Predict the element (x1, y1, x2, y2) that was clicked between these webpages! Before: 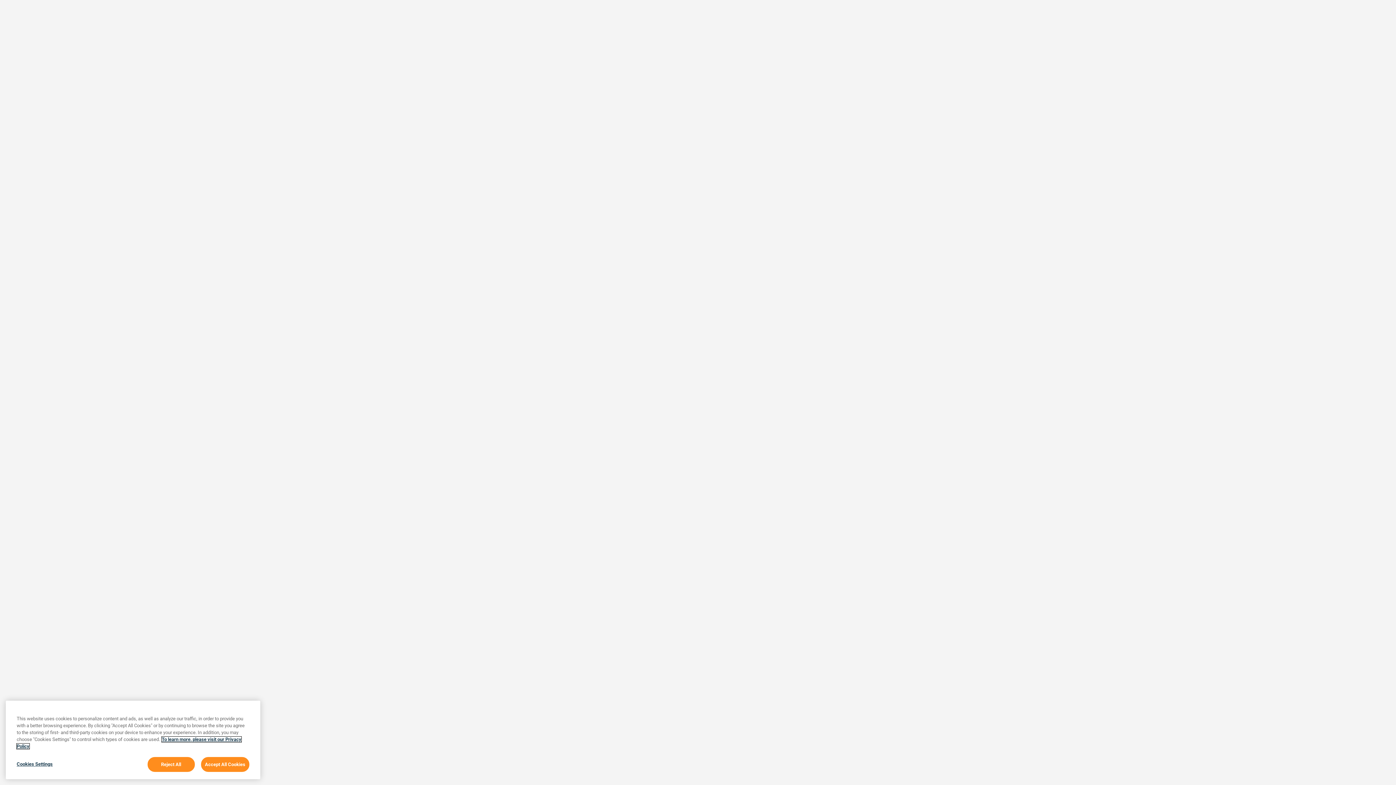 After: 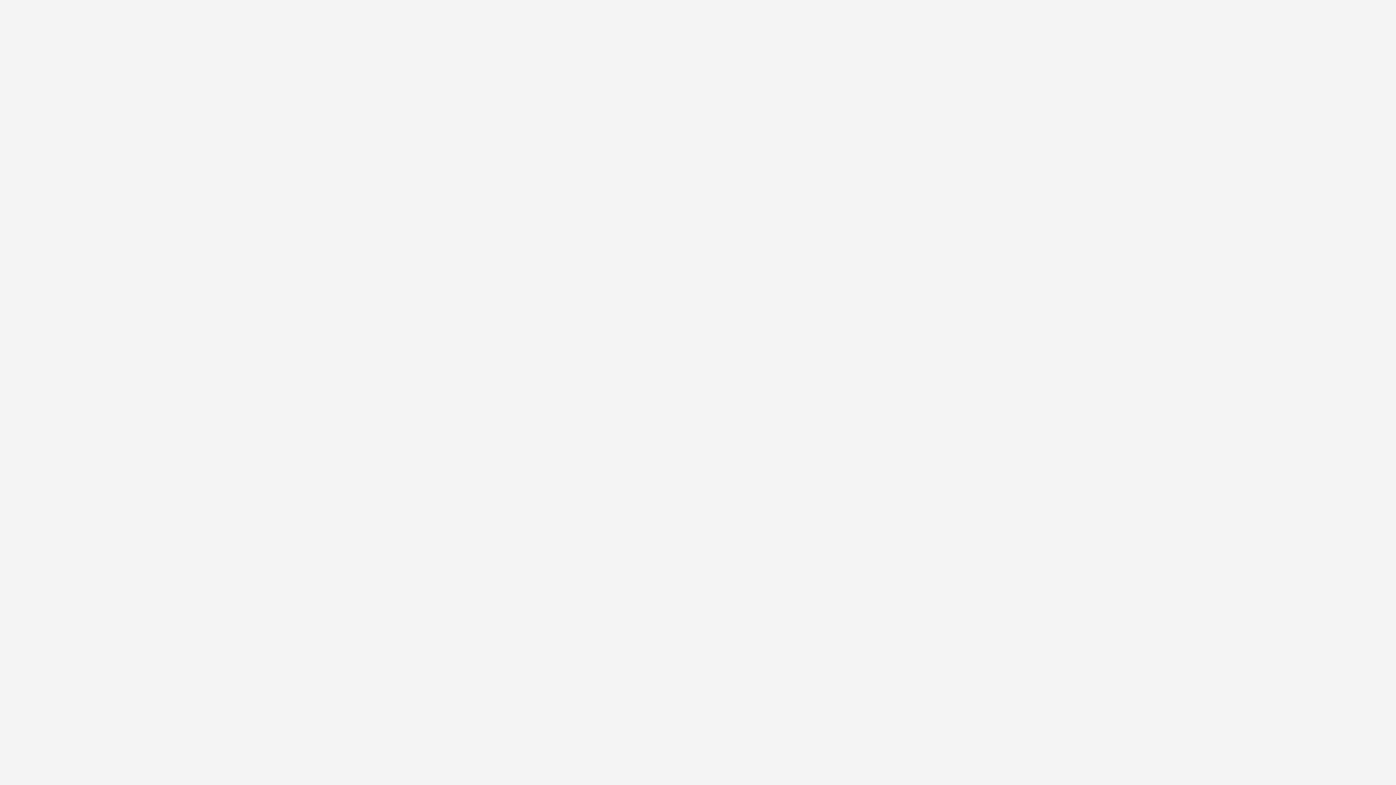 Action: bbox: (200, 758, 249, 773) label: Accept All Cookies